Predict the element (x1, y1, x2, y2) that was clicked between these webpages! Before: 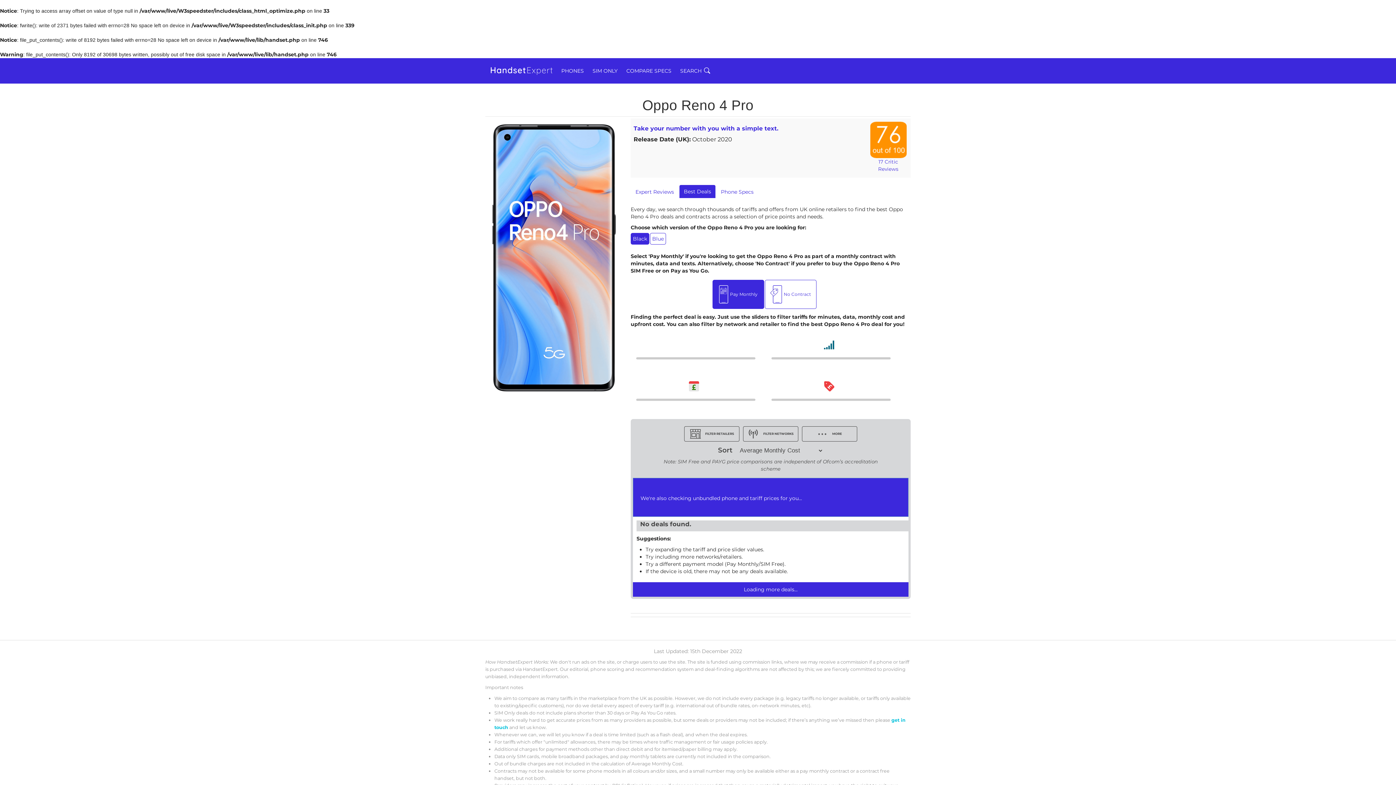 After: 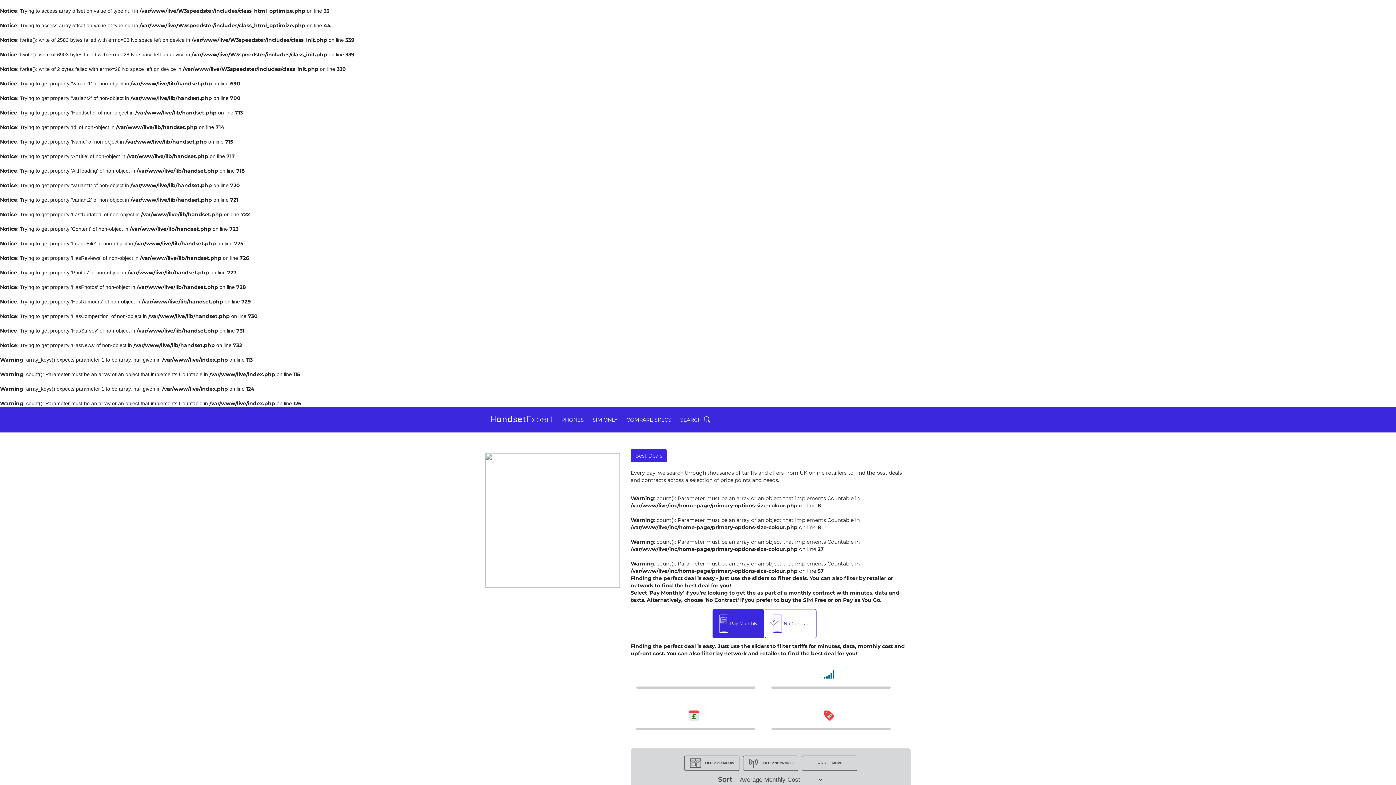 Action: bbox: (592, 67, 617, 74) label: SIM ONLY